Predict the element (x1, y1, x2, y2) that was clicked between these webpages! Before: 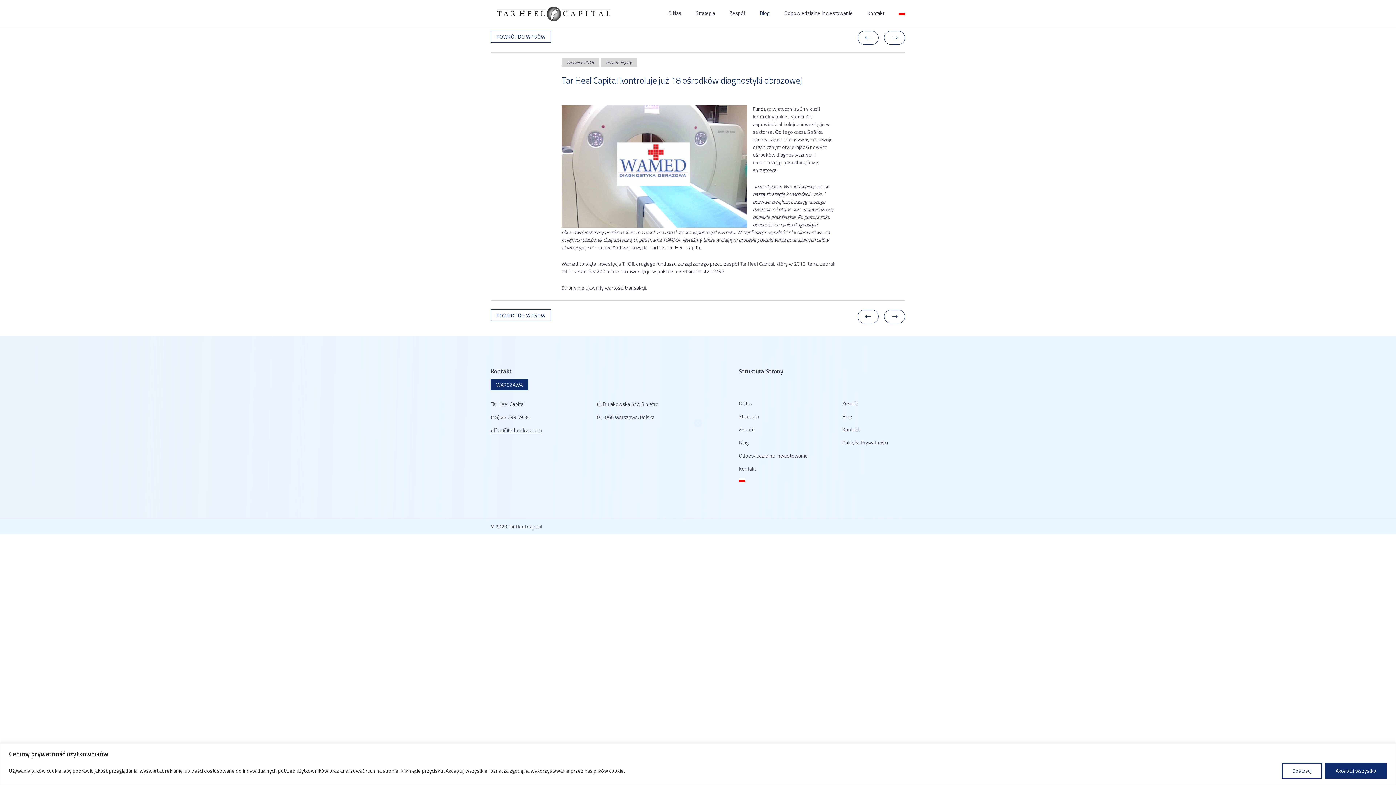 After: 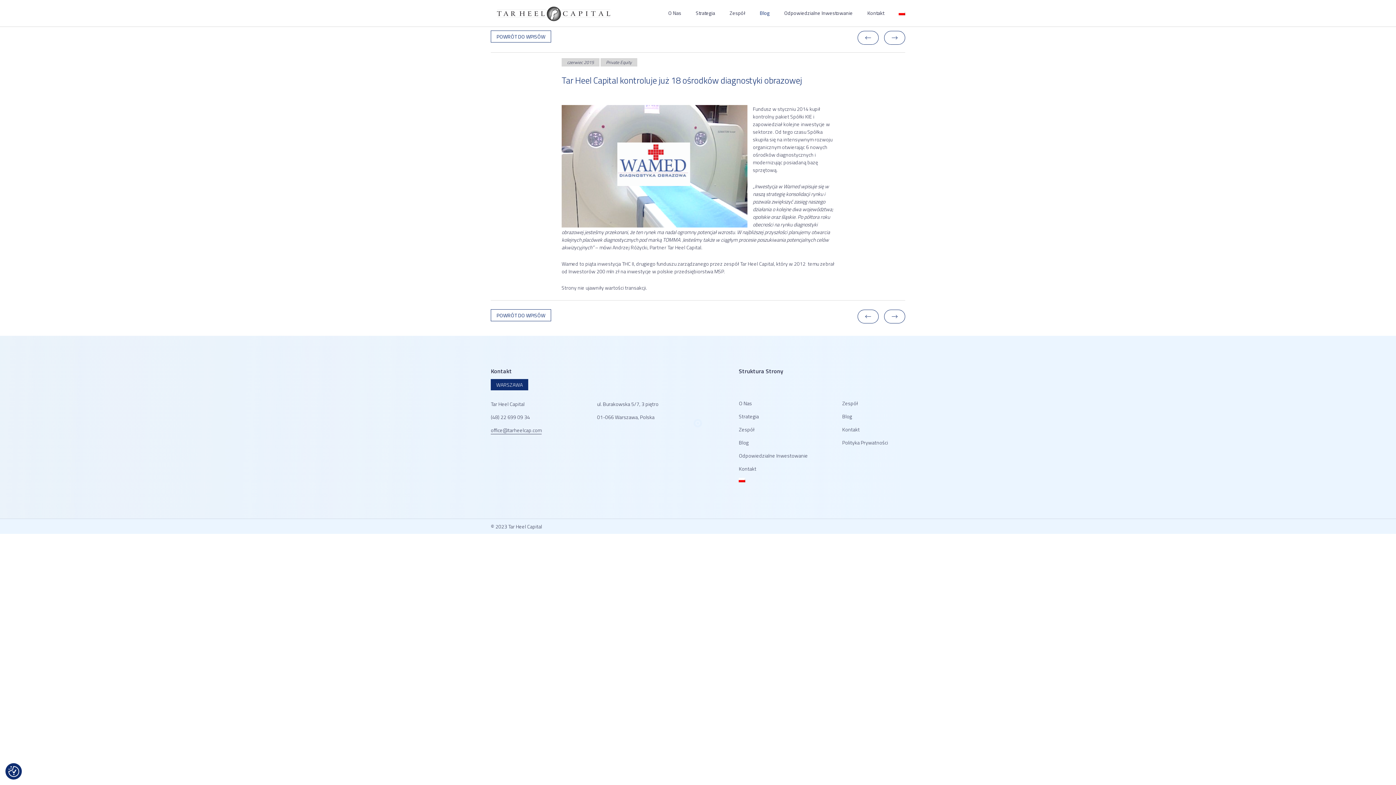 Action: label: Akceptuj wszystko bbox: (1325, 763, 1387, 779)